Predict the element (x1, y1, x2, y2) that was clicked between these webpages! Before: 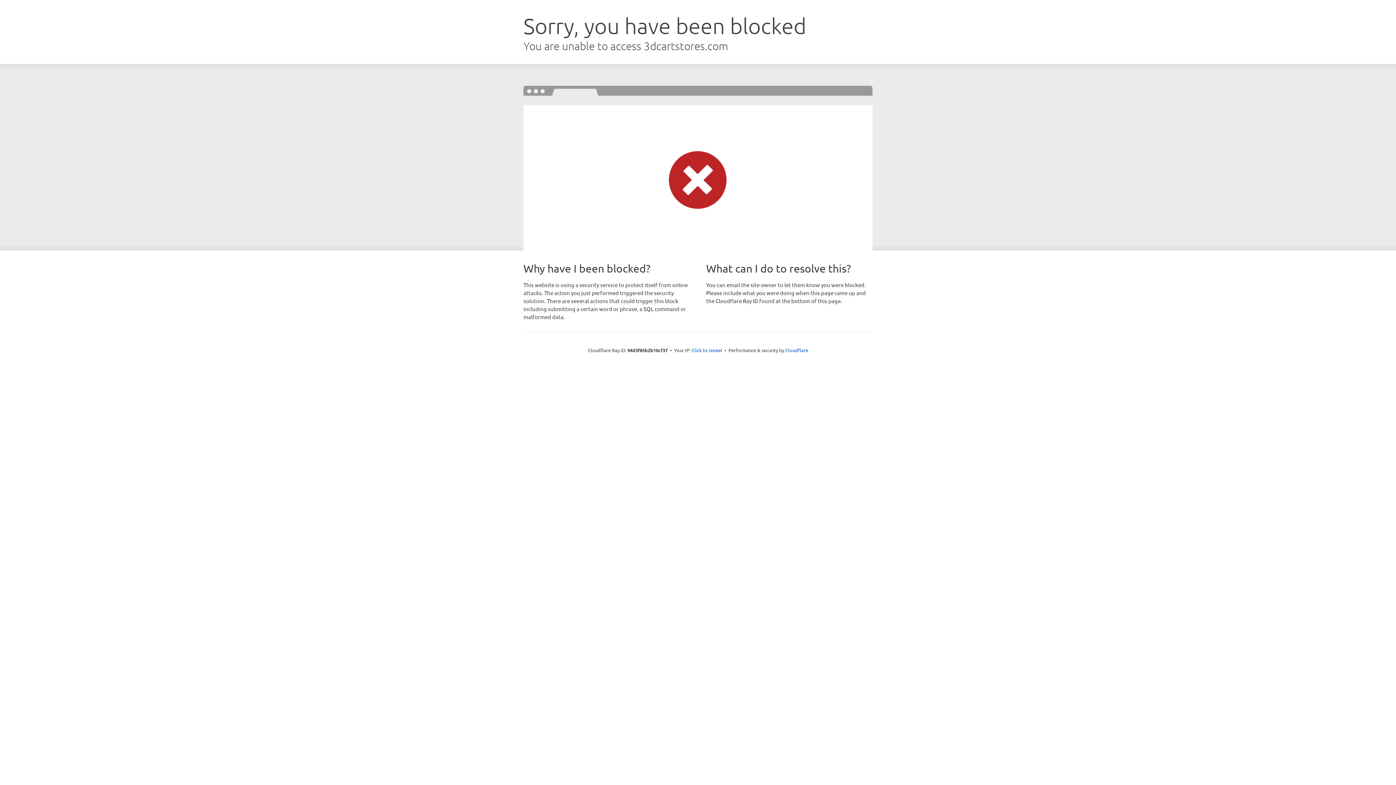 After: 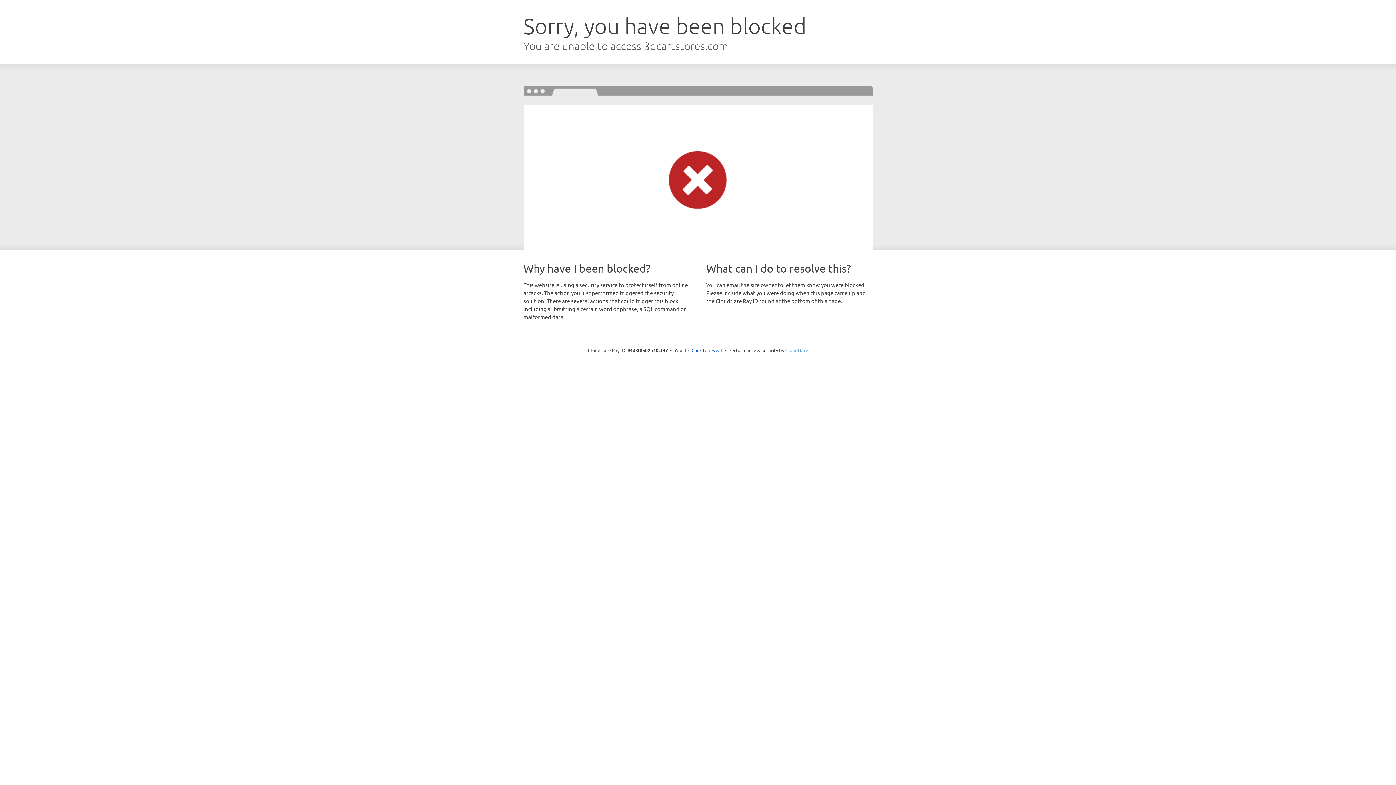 Action: bbox: (785, 347, 808, 353) label: Cloudflare